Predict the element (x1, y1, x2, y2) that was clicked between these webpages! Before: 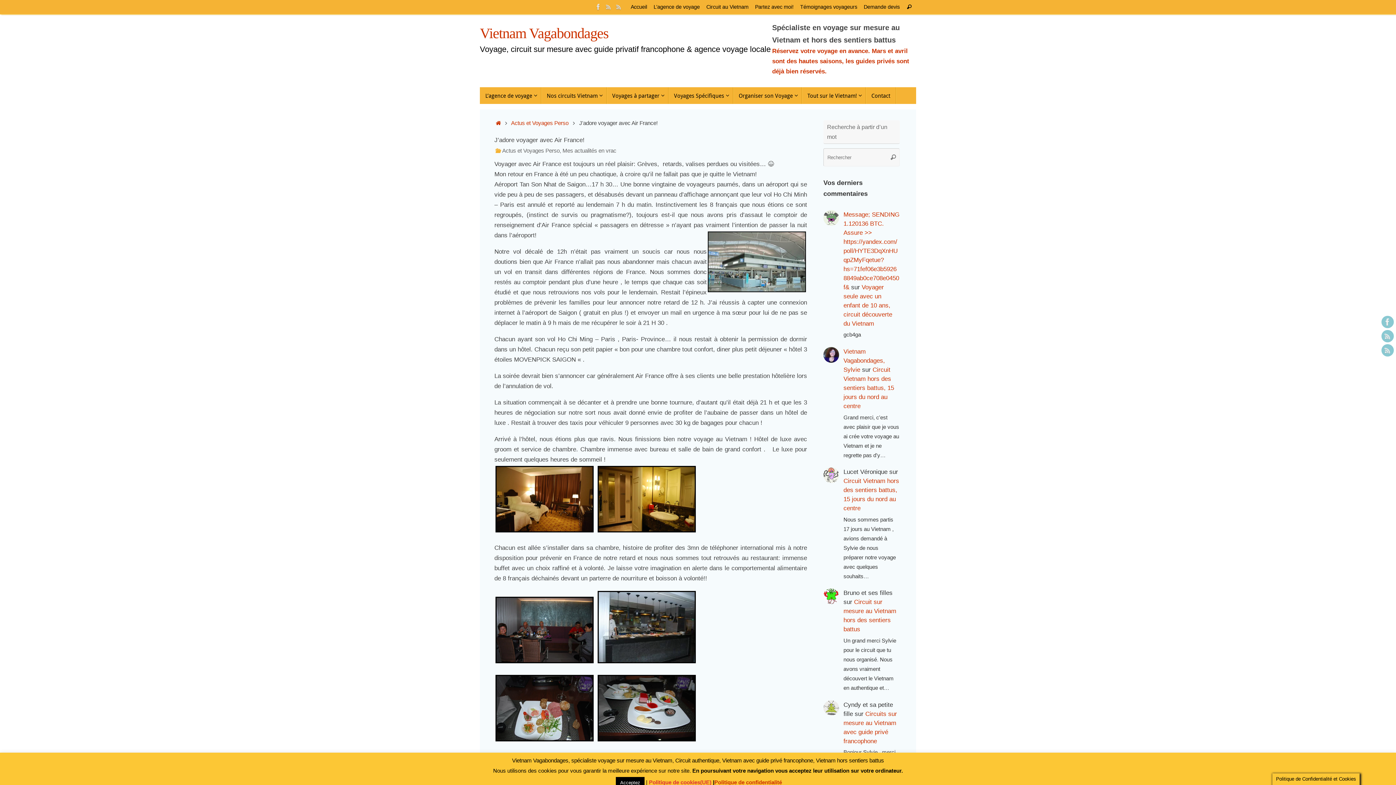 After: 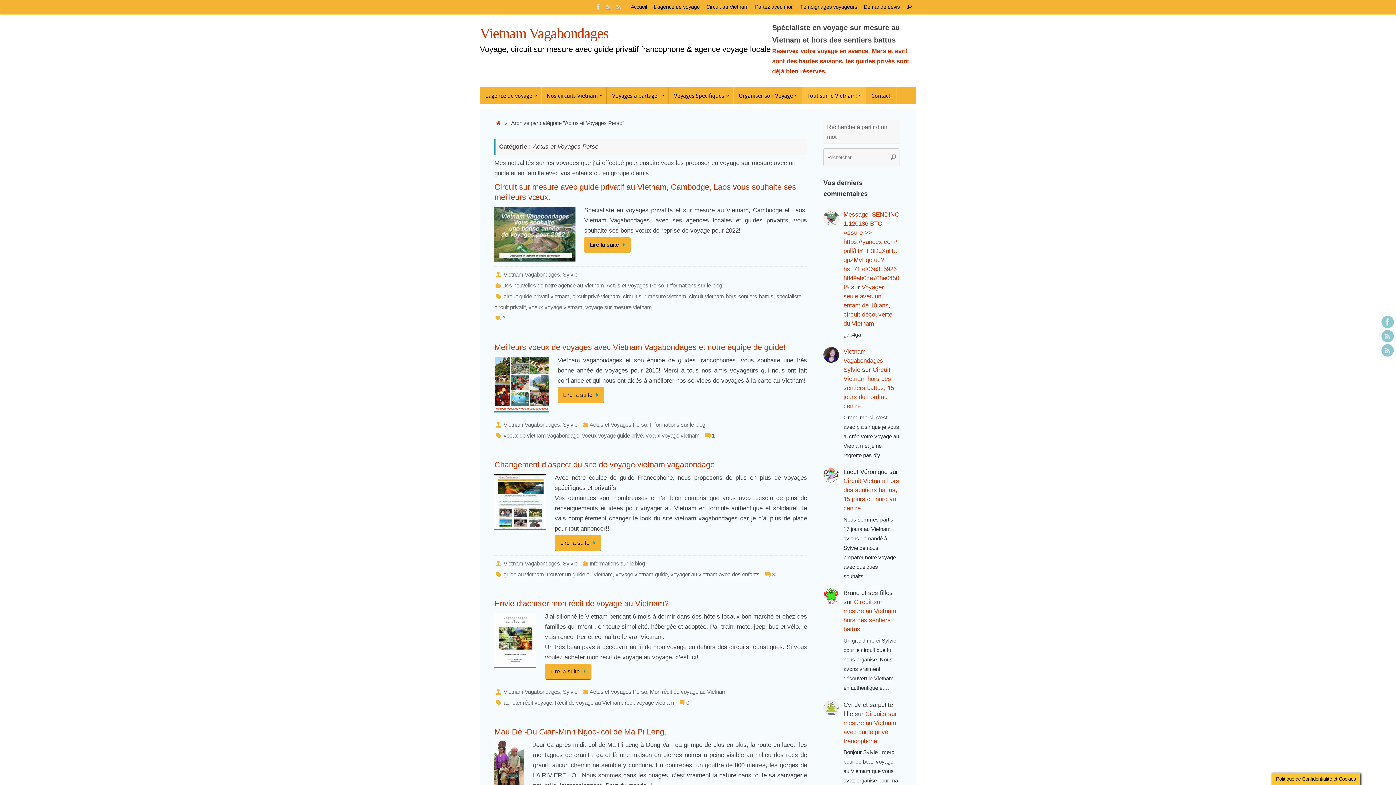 Action: label: Actus et Voyages Perso bbox: (511, 120, 568, 126)